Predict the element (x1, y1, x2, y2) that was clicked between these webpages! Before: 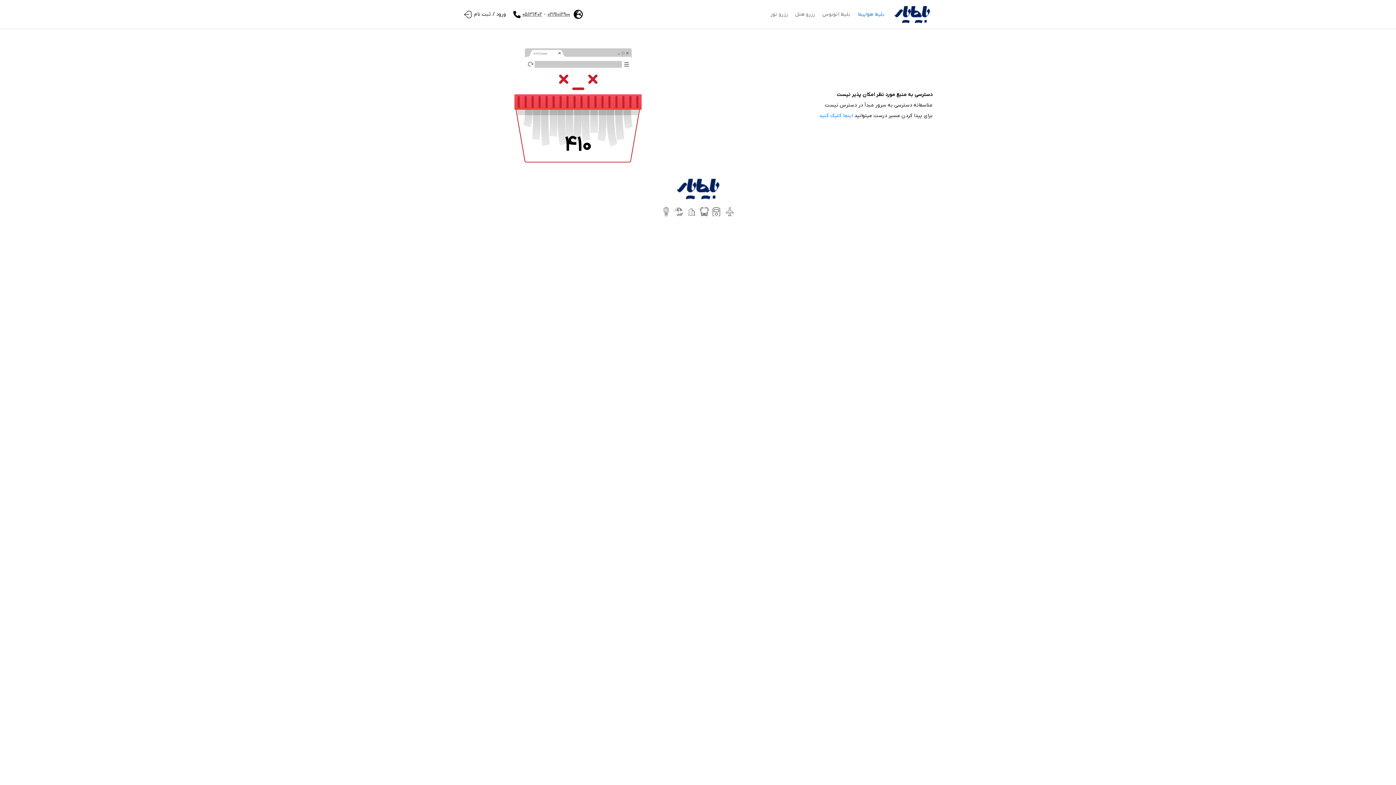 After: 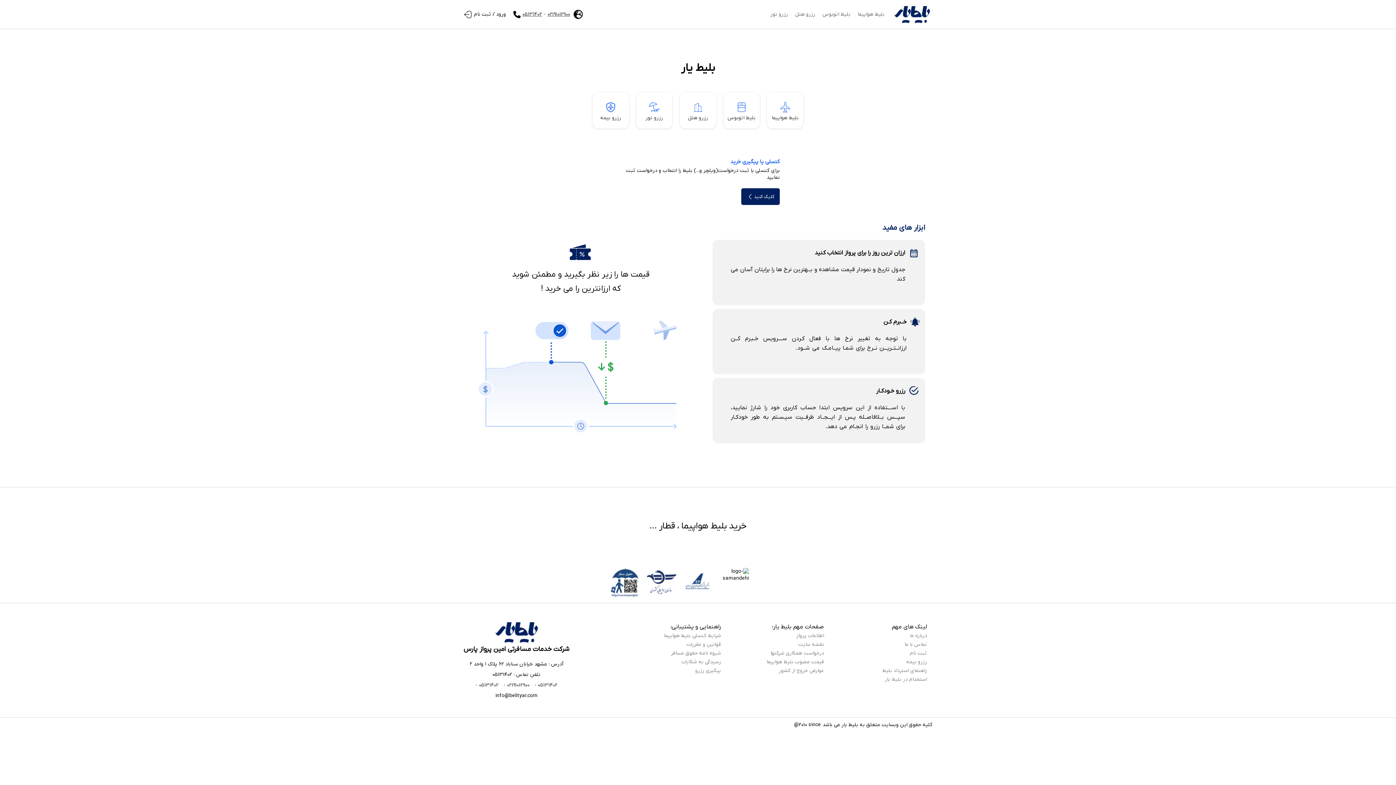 Action: bbox: (892, 5, 932, 23)